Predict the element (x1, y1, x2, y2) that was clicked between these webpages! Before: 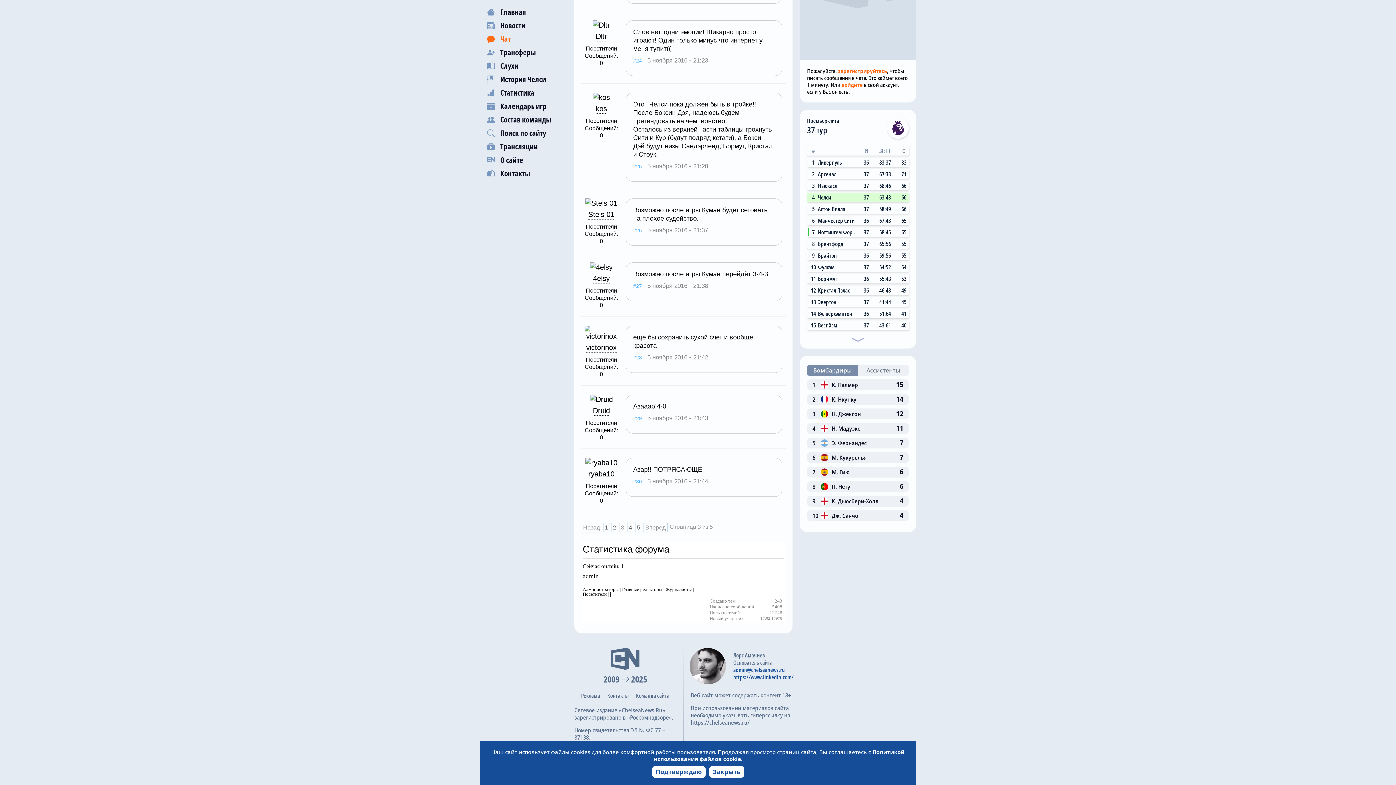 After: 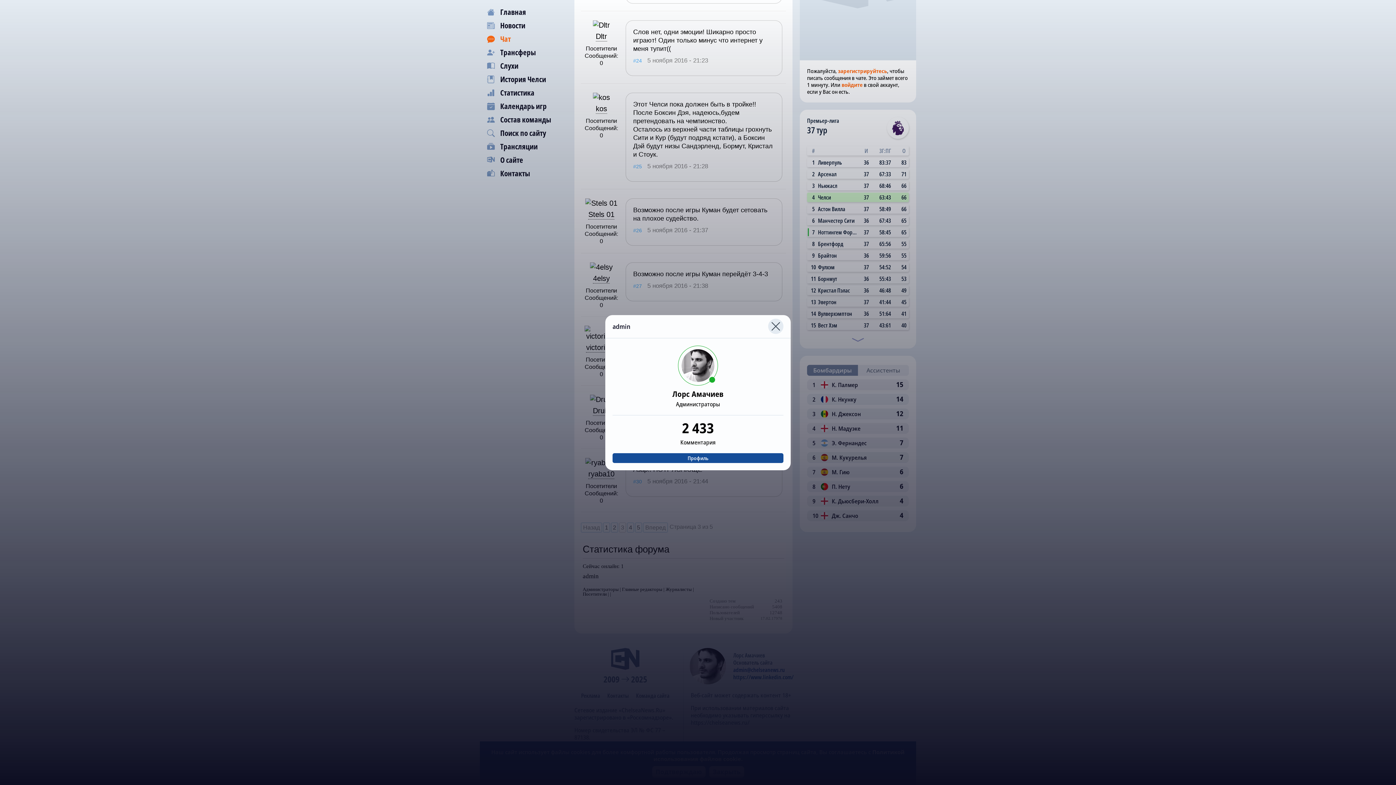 Action: bbox: (582, 573, 598, 580) label: admin